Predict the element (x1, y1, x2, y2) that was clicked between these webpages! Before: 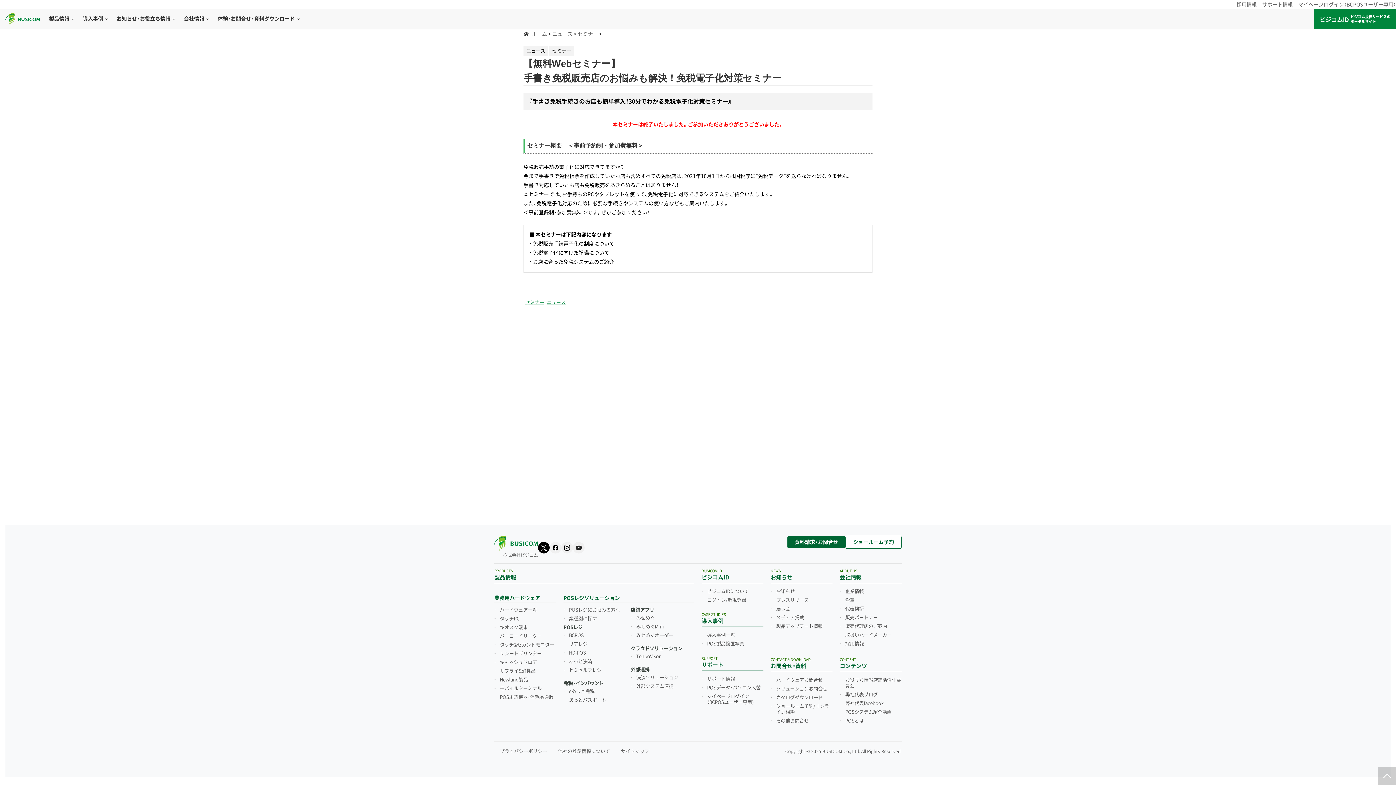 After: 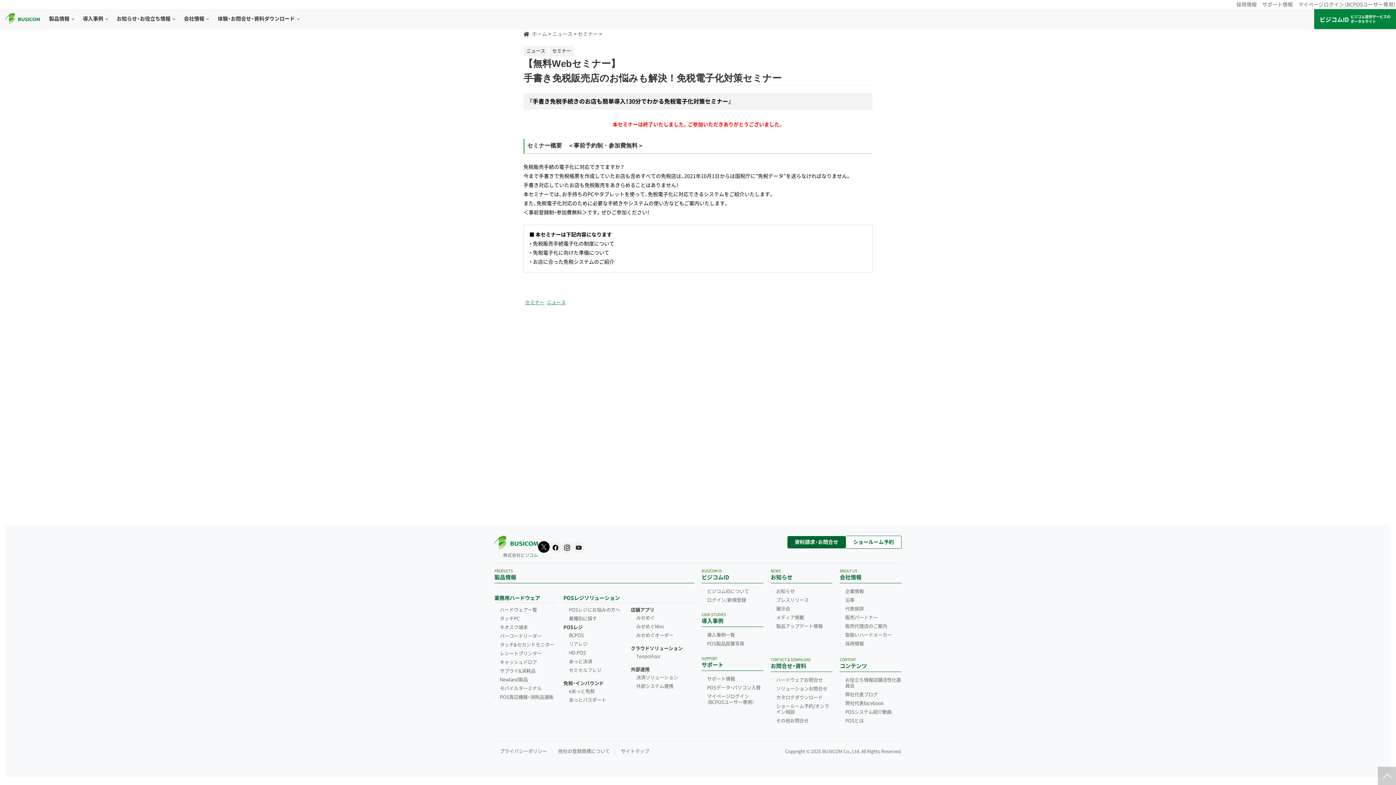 Action: bbox: (538, 542, 549, 553)